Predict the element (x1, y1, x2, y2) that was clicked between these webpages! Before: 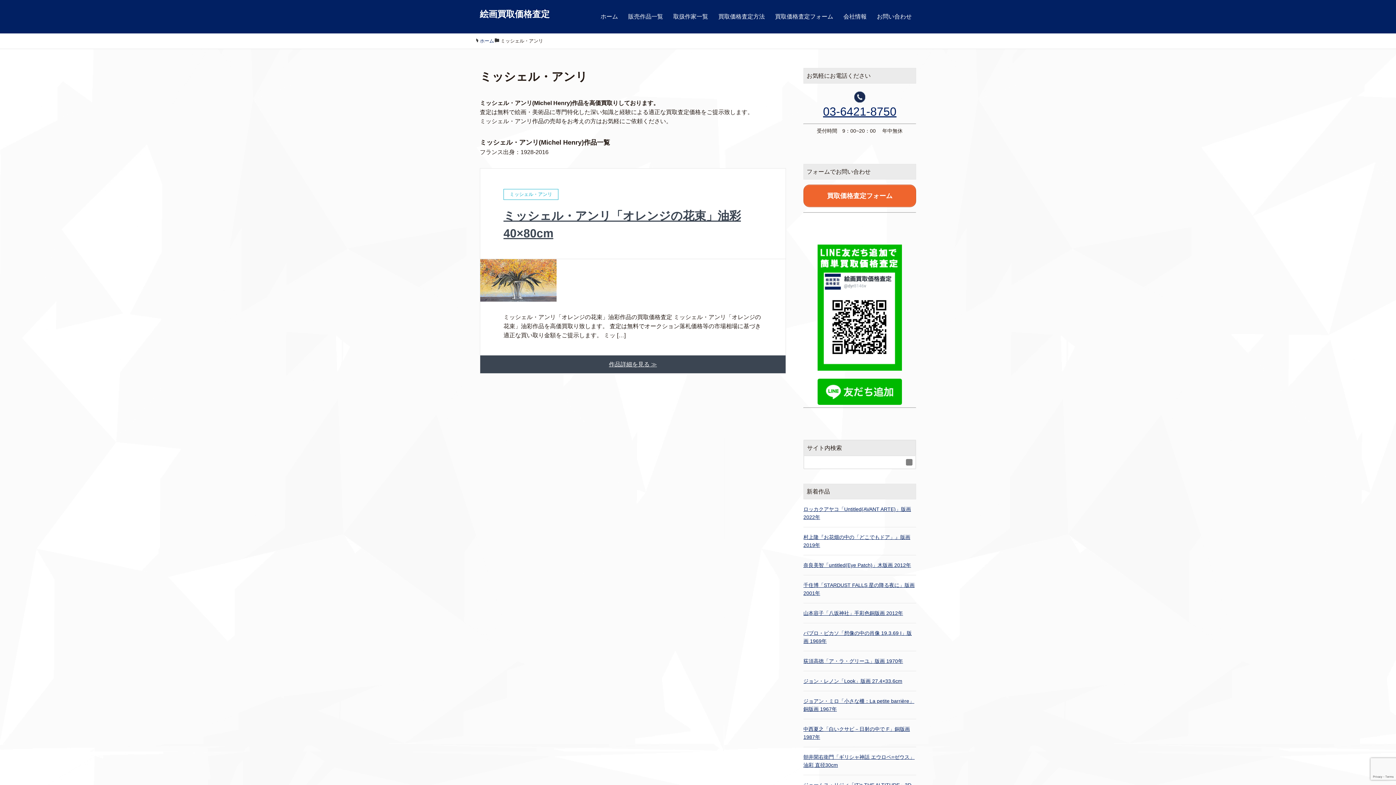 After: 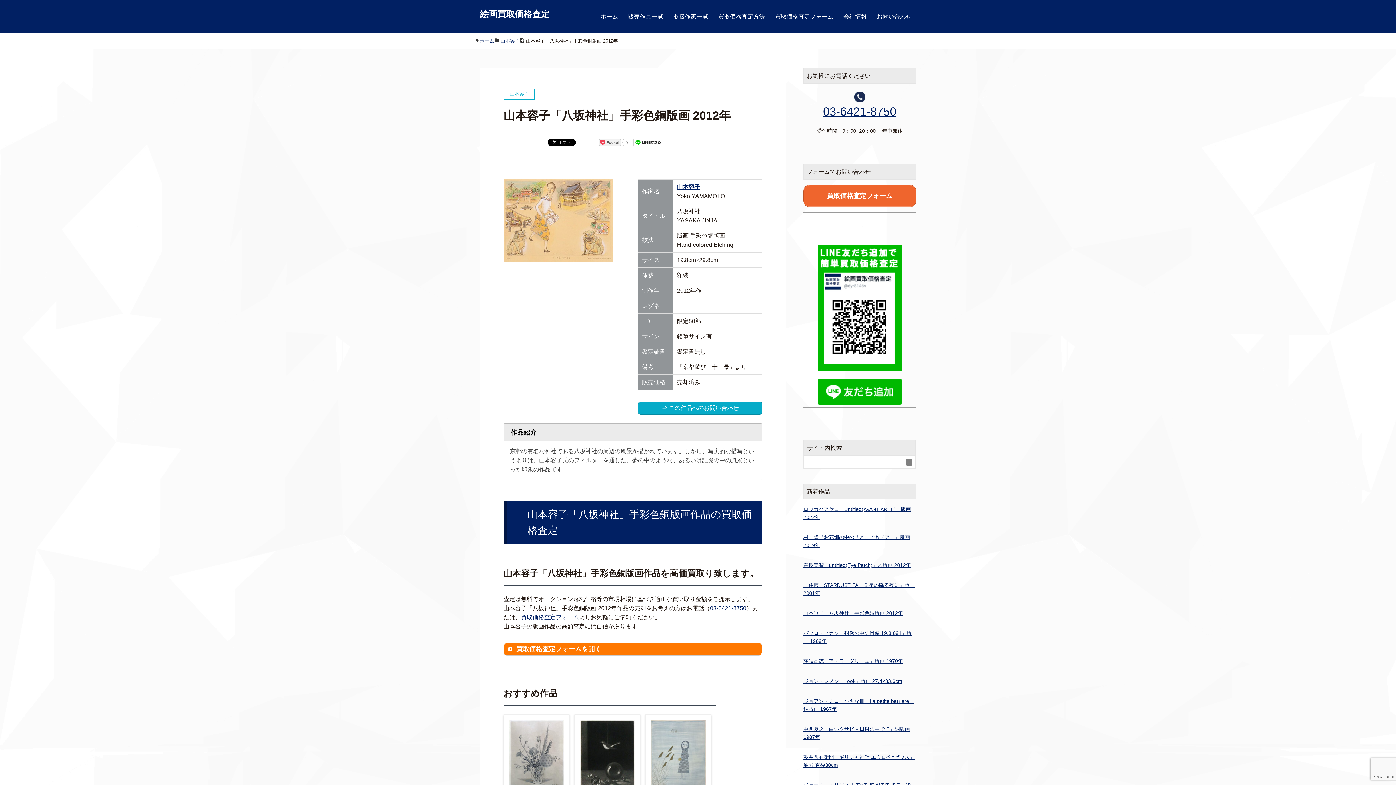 Action: bbox: (803, 609, 916, 617) label: 山本容子「八坂神社」手彩色銅版画 2012年